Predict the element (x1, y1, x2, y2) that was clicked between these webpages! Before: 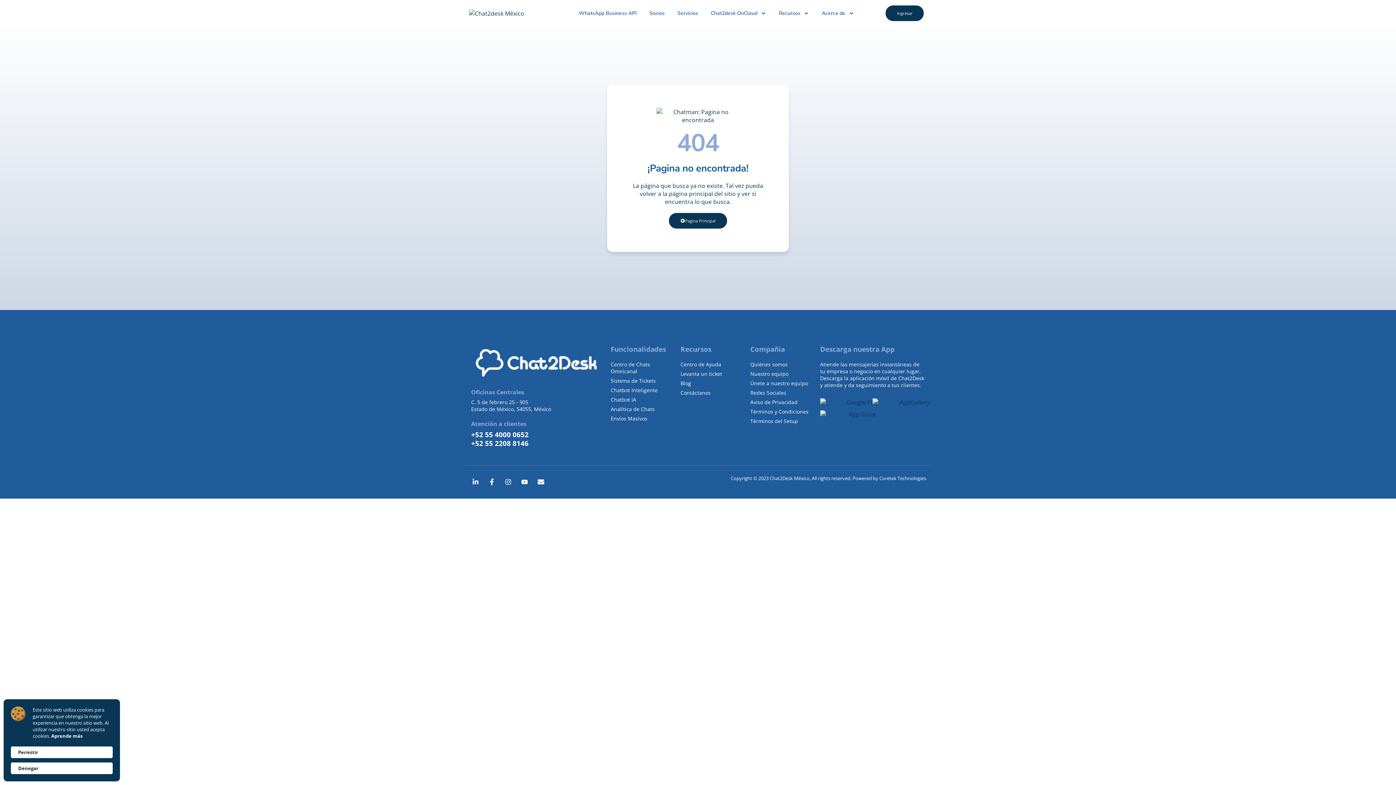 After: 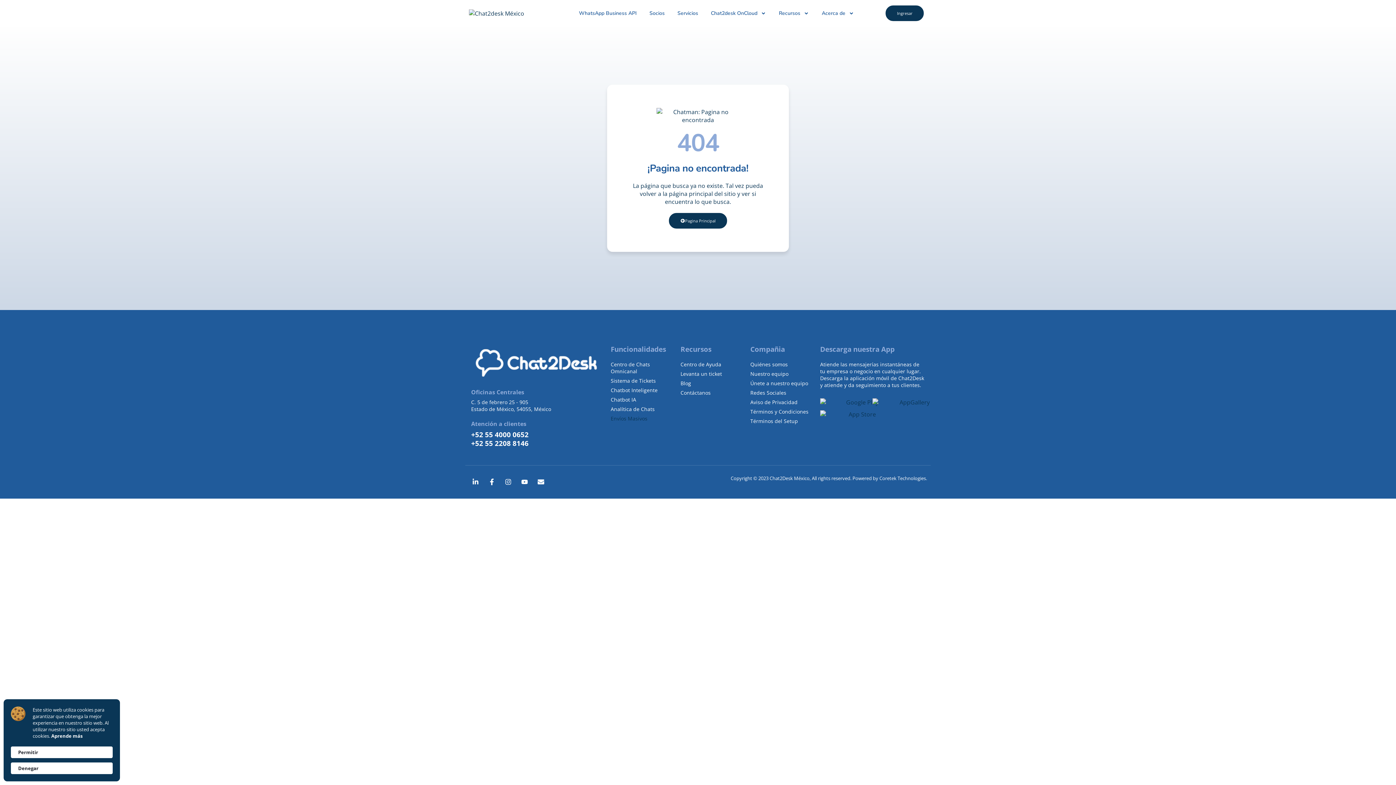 Action: label: Envíos Masivos bbox: (610, 415, 669, 422)